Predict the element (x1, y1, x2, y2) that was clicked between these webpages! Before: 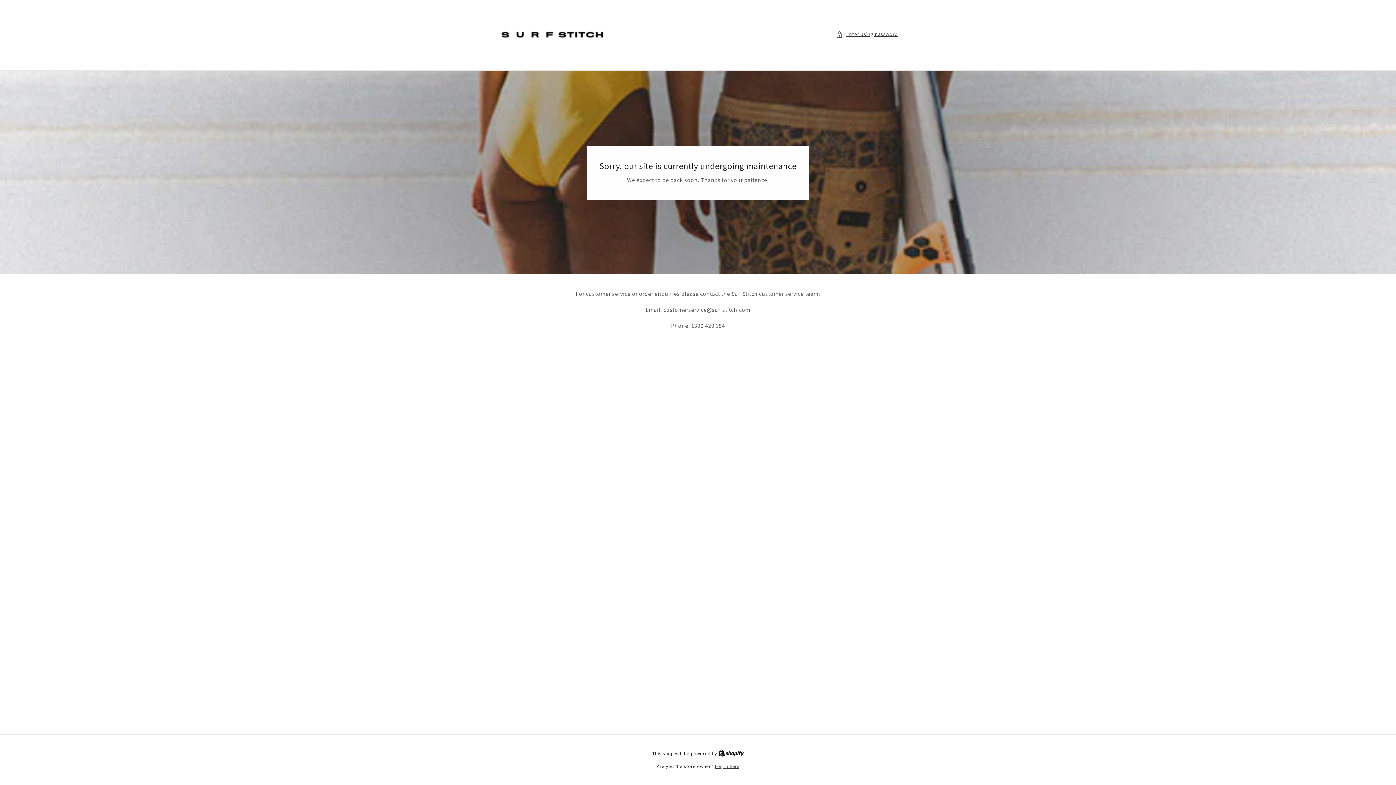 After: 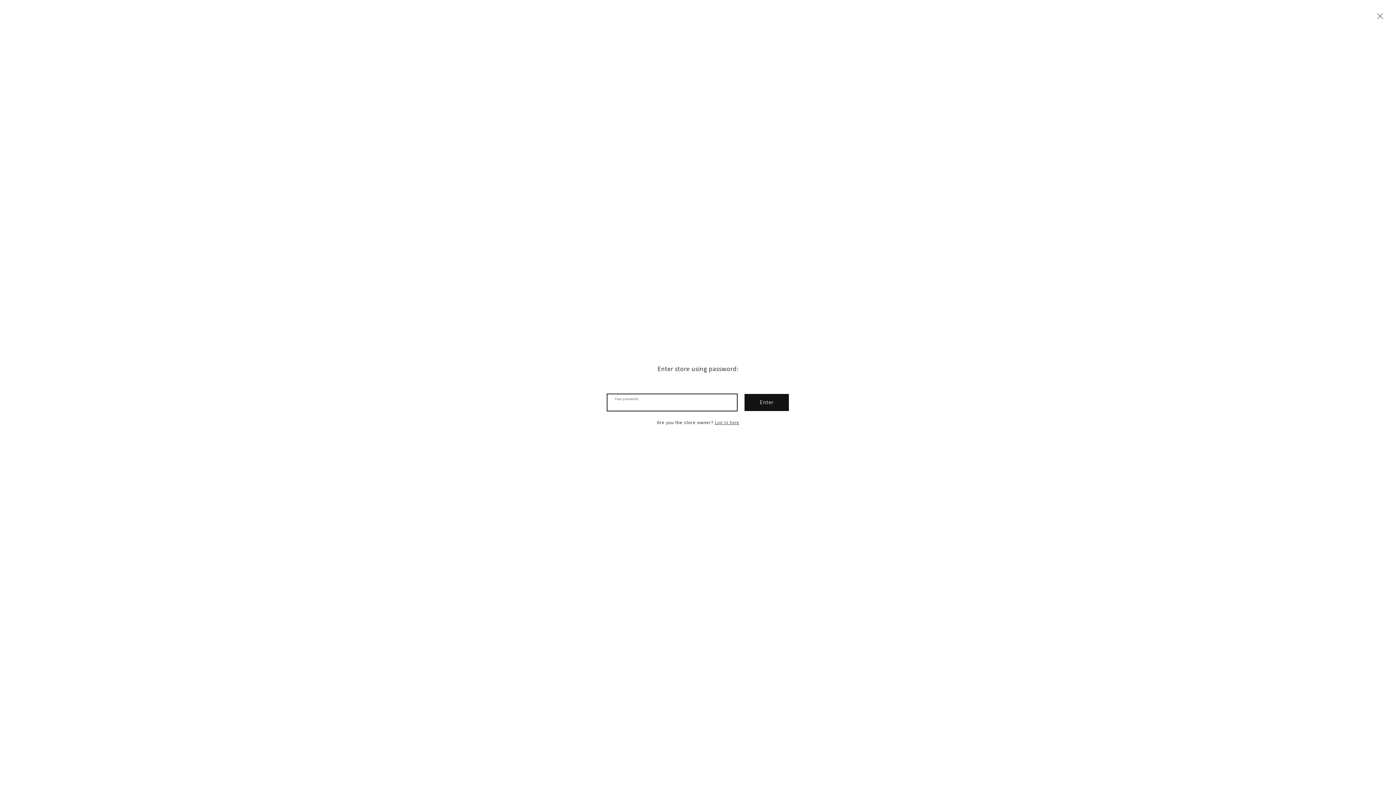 Action: bbox: (836, 29, 898, 38) label: Enter using password